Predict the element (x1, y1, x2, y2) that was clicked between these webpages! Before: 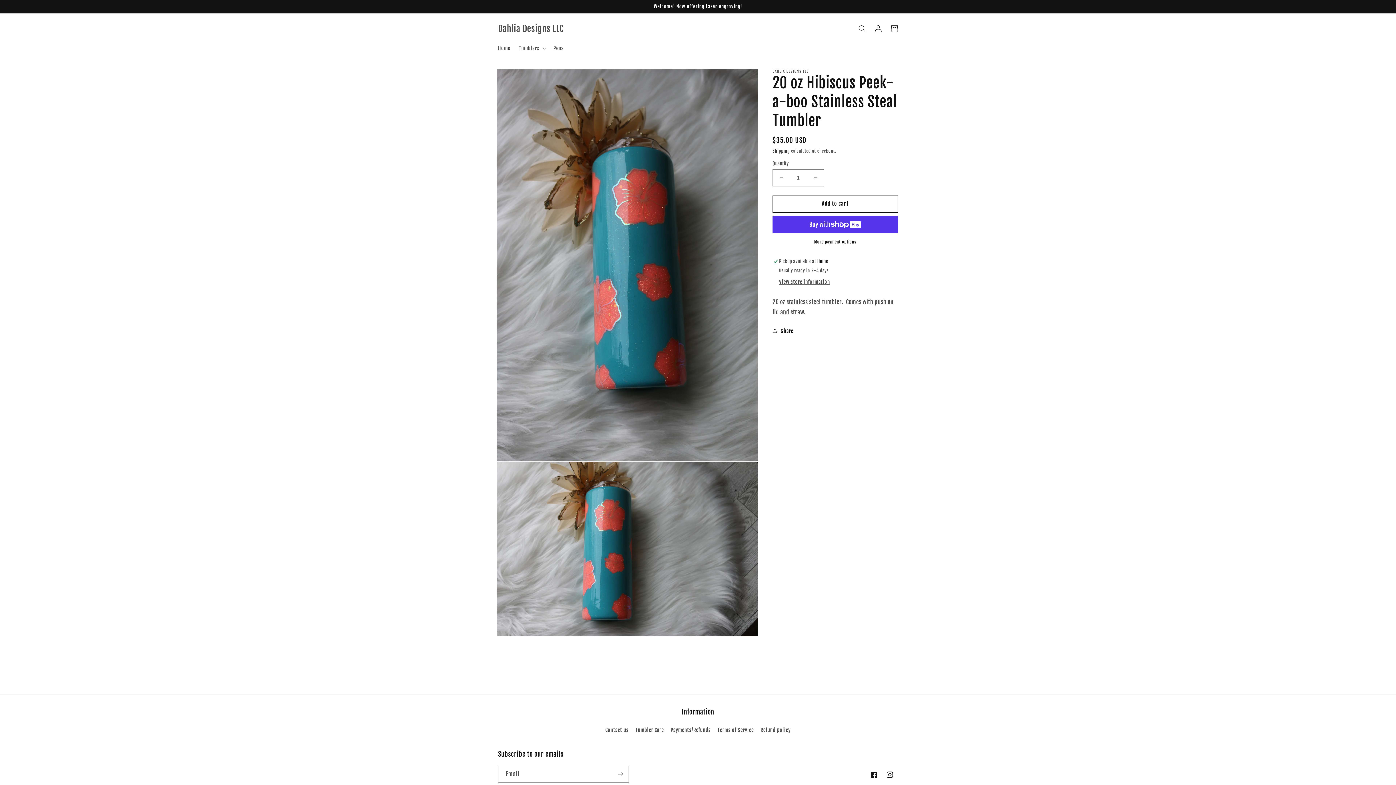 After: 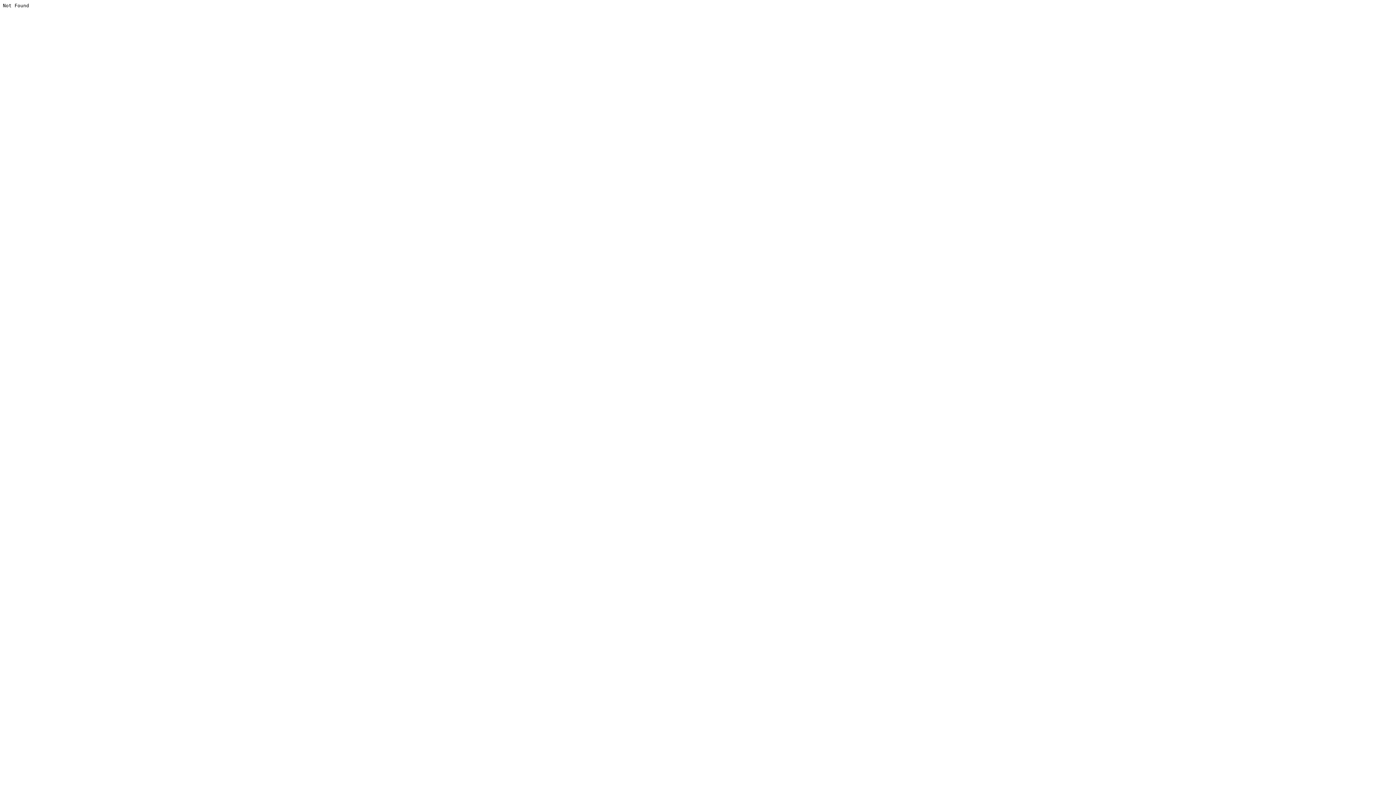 Action: label: Instagram bbox: (882, 767, 898, 783)